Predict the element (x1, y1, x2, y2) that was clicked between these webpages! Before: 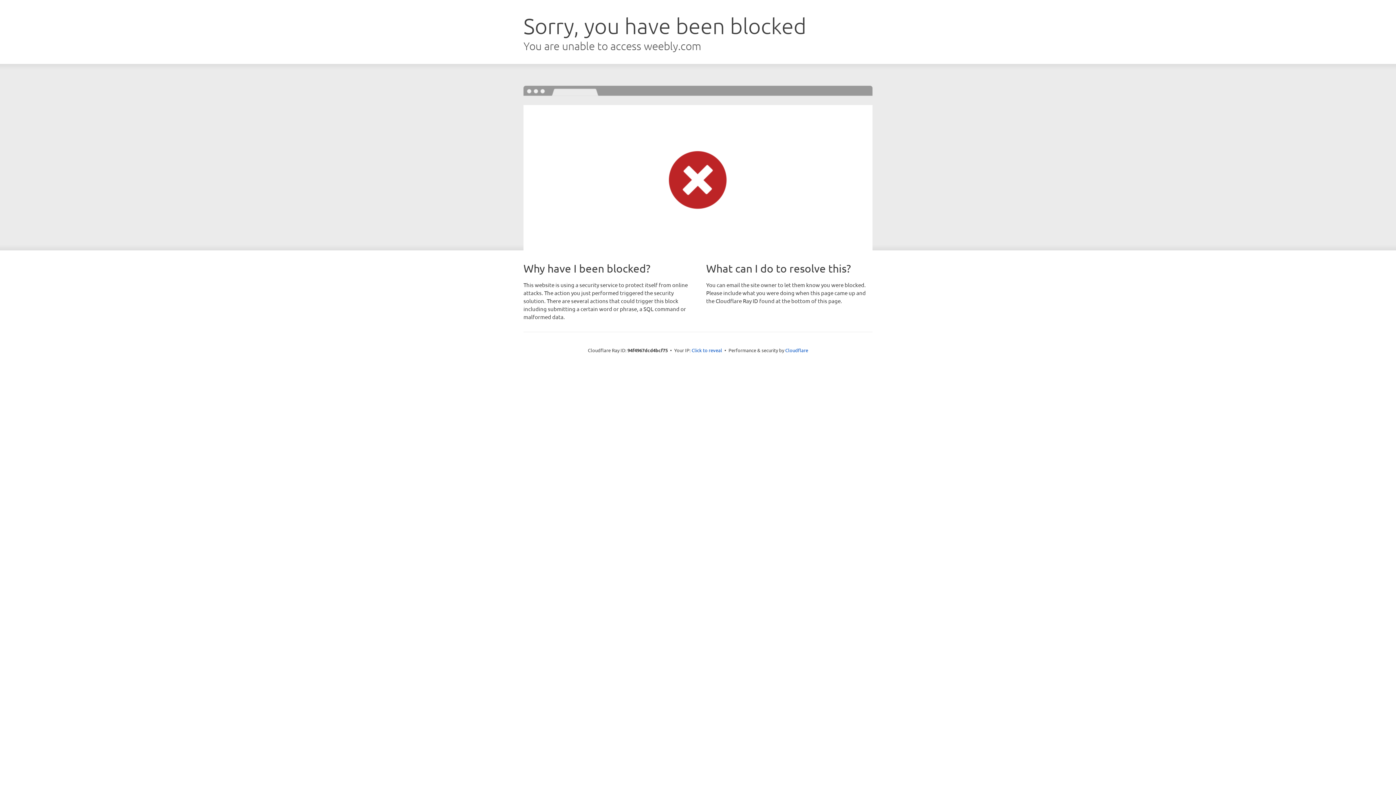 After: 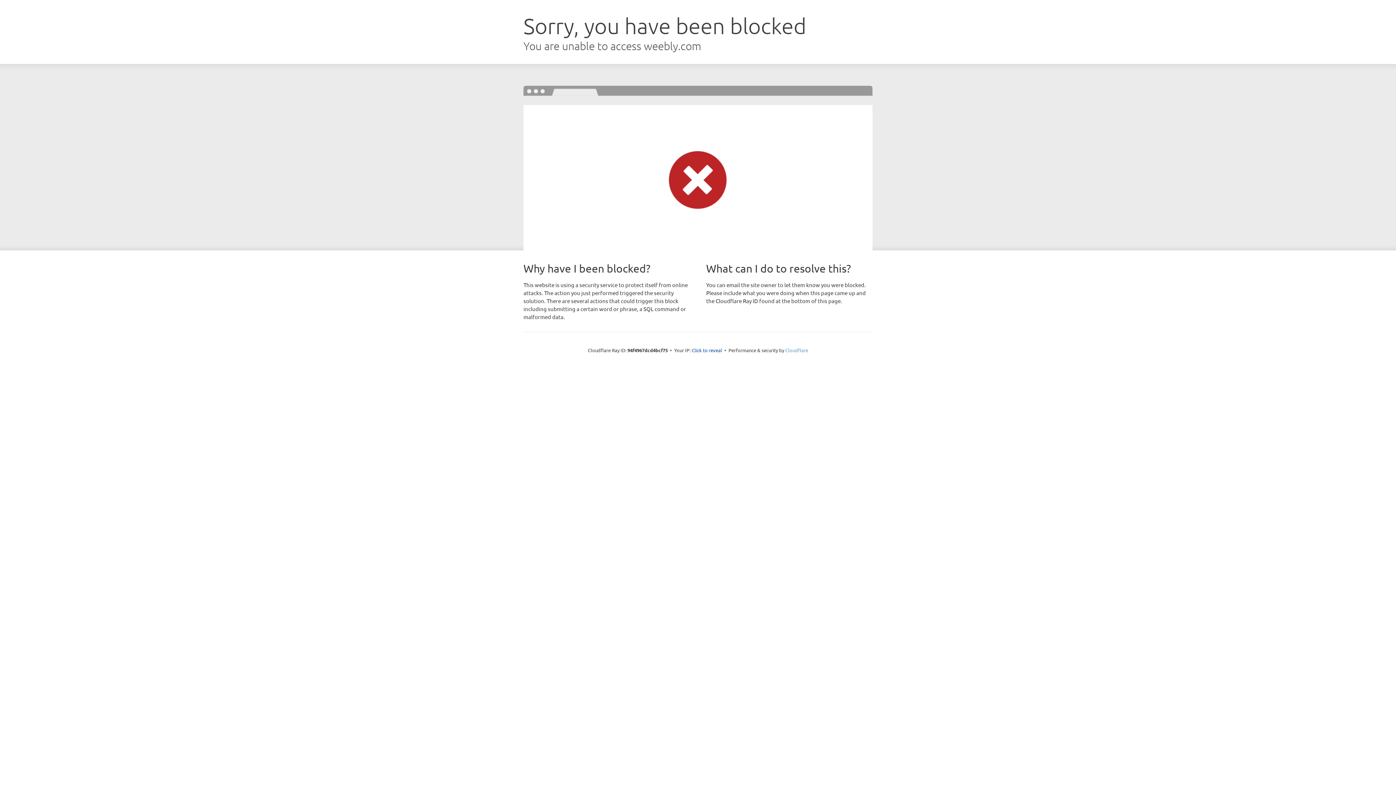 Action: label: Cloudflare bbox: (785, 347, 808, 353)